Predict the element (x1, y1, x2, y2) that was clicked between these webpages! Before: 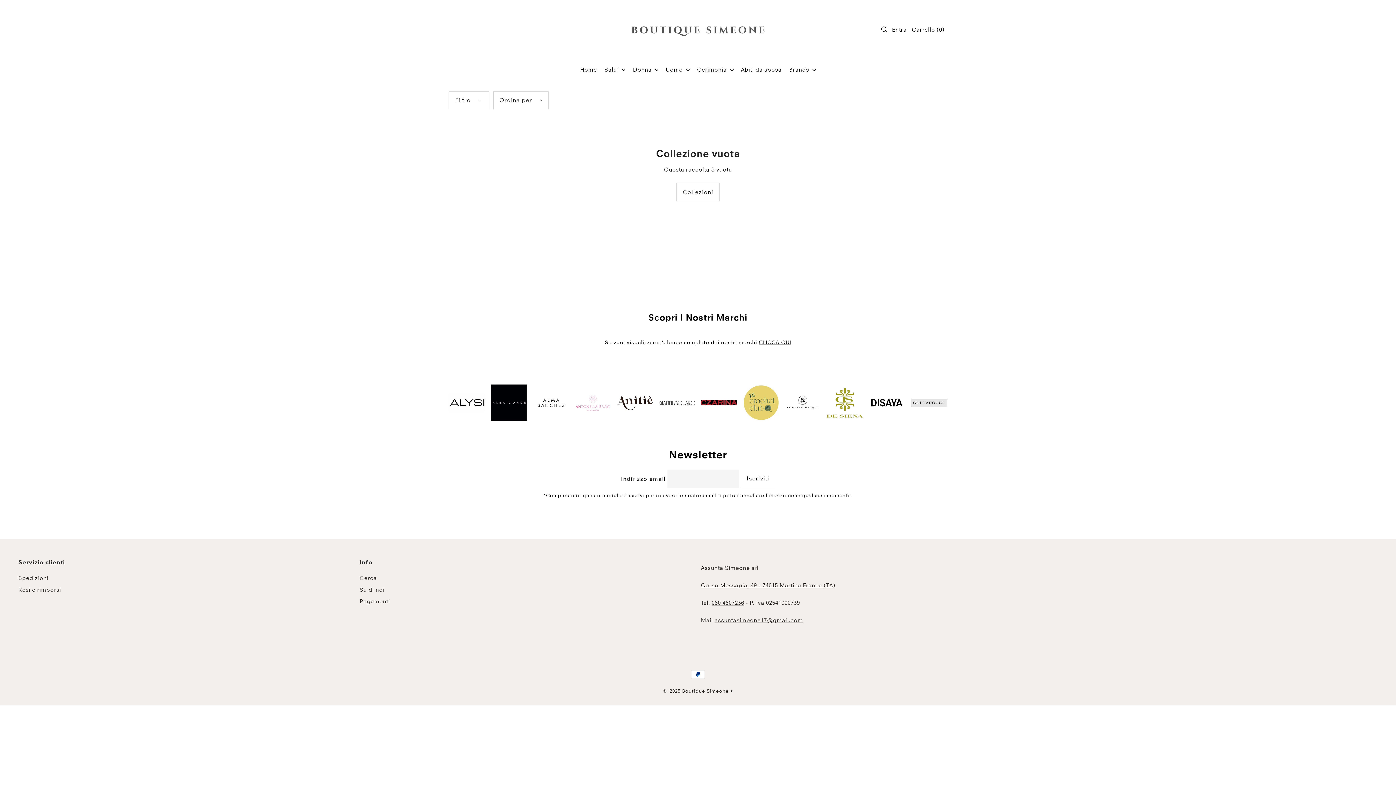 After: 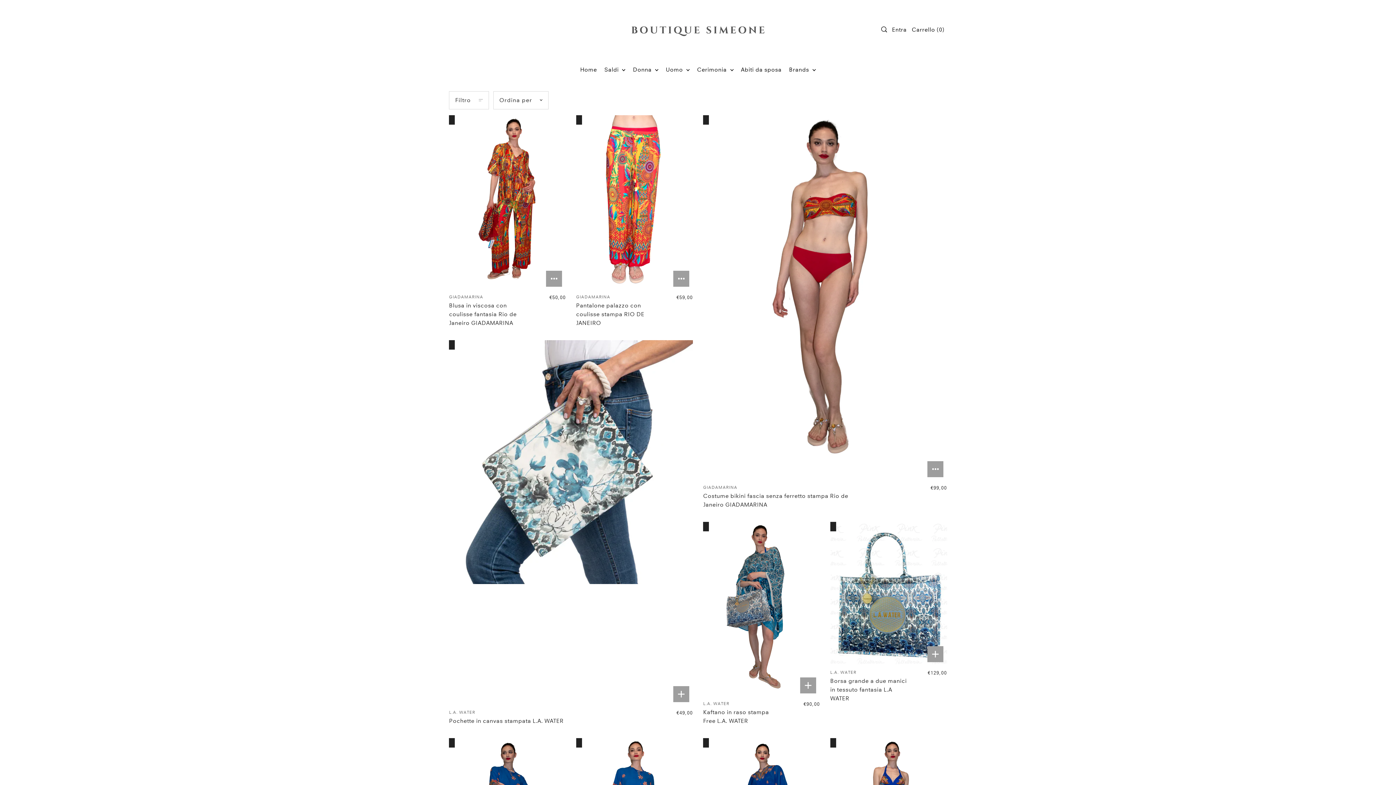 Action: label: Donna  bbox: (629, 58, 662, 80)